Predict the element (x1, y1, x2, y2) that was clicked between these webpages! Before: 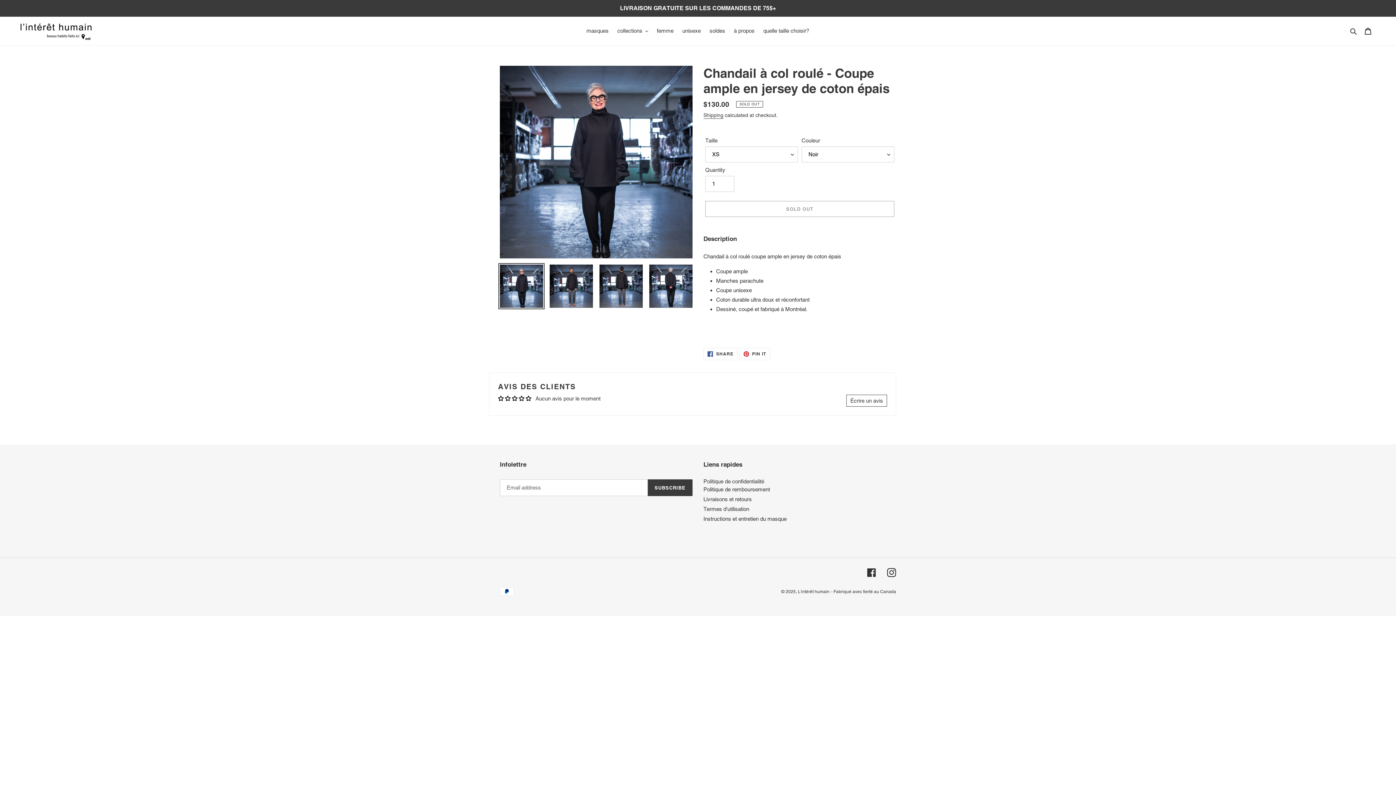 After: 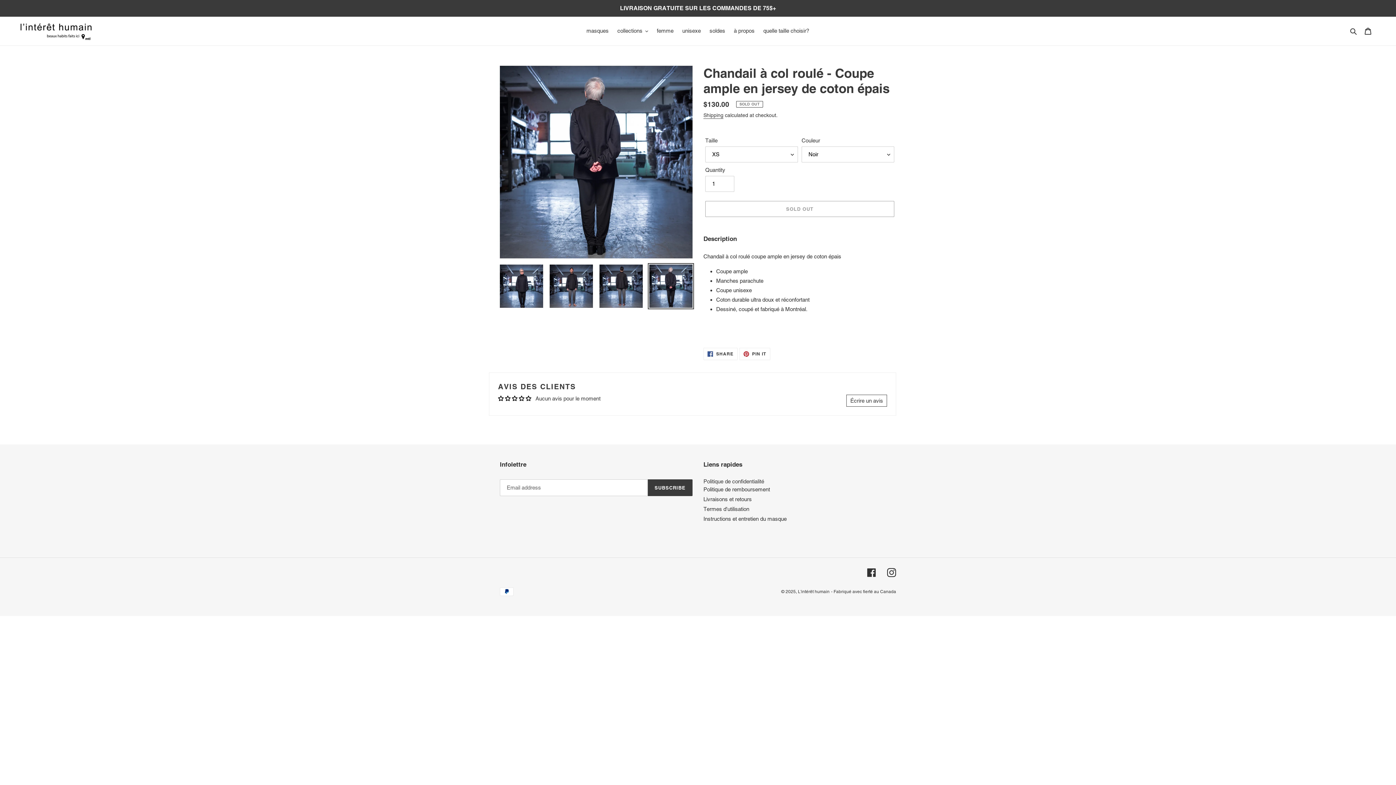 Action: bbox: (648, 263, 694, 309)